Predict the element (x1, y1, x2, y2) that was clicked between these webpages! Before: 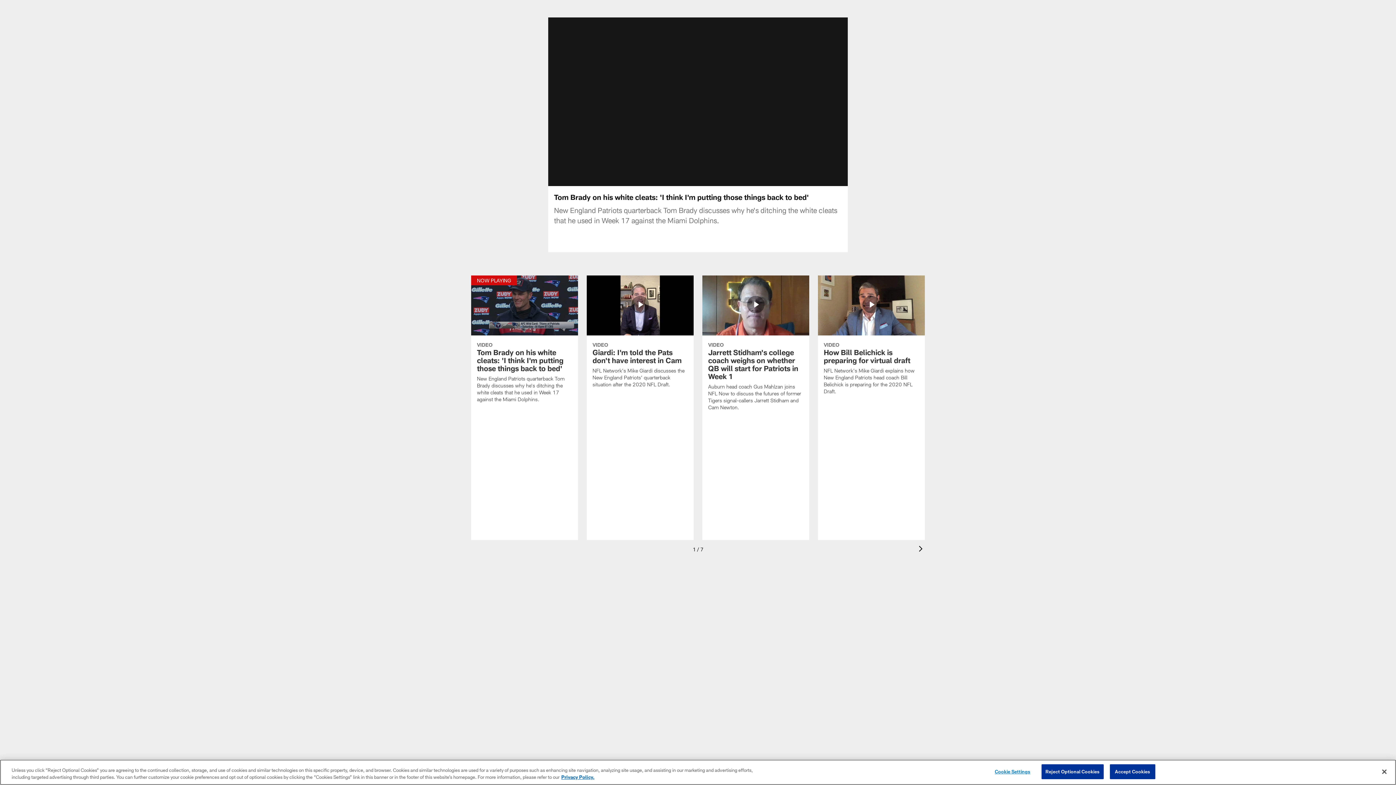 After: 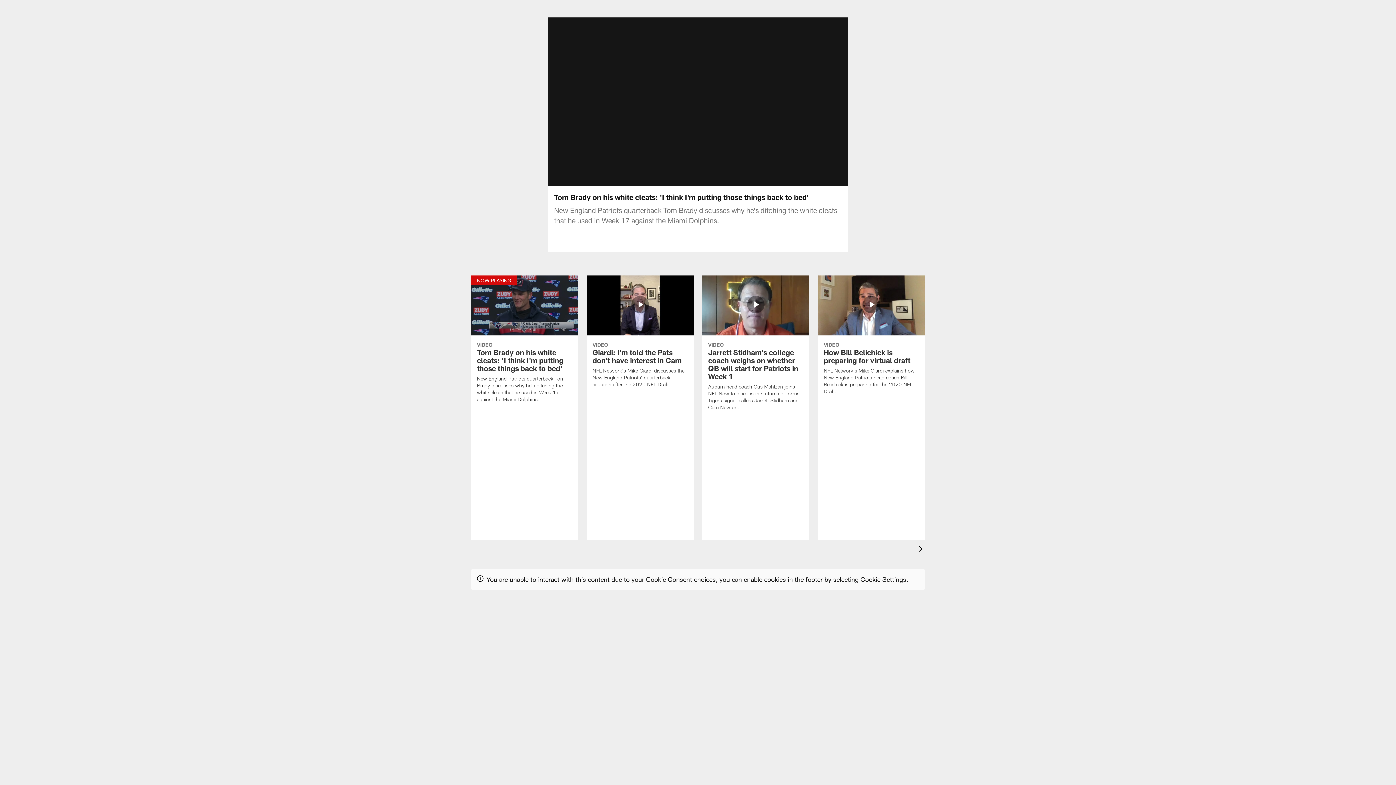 Action: label: Reject Optional Cookies bbox: (1041, 764, 1103, 779)